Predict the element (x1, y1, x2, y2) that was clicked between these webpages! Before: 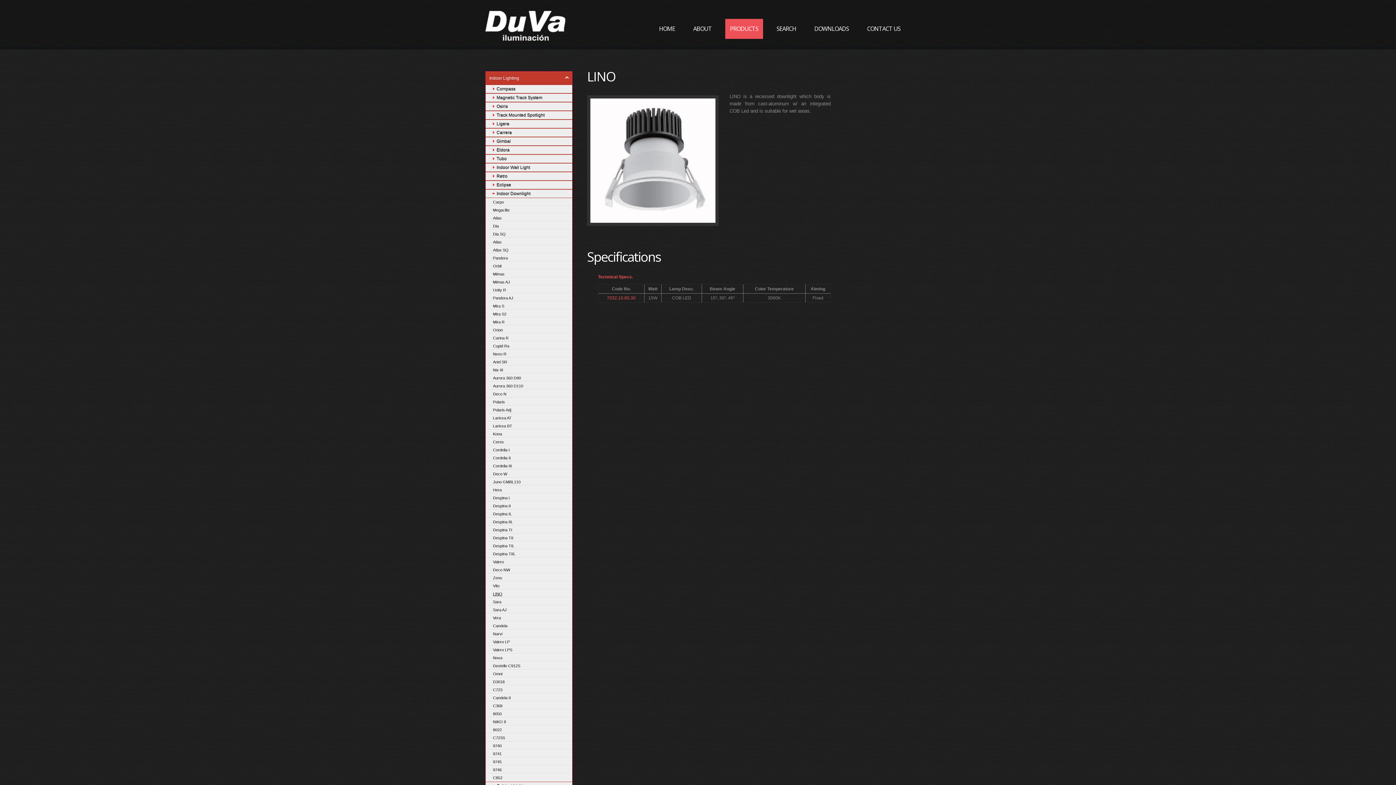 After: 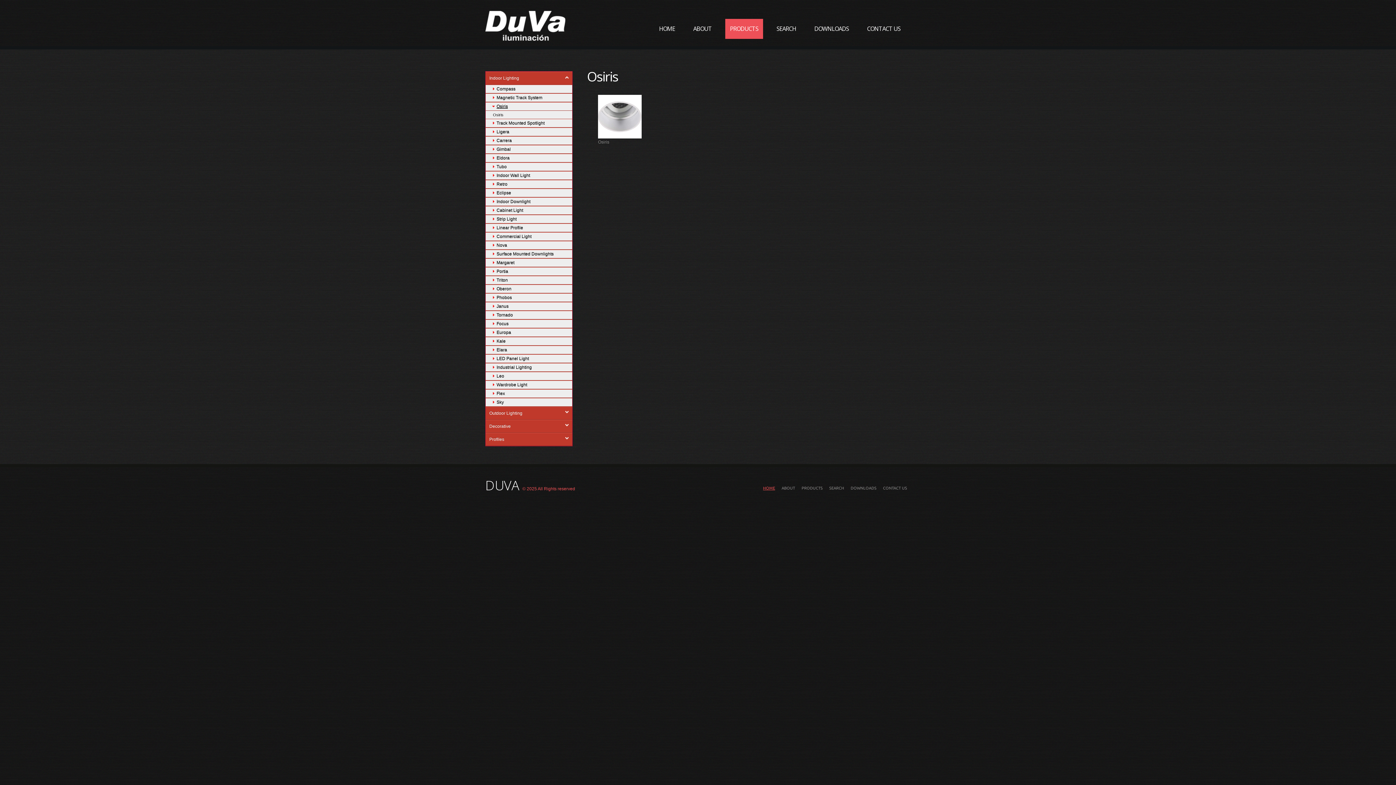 Action: label: Osiris bbox: (496, 104, 508, 109)